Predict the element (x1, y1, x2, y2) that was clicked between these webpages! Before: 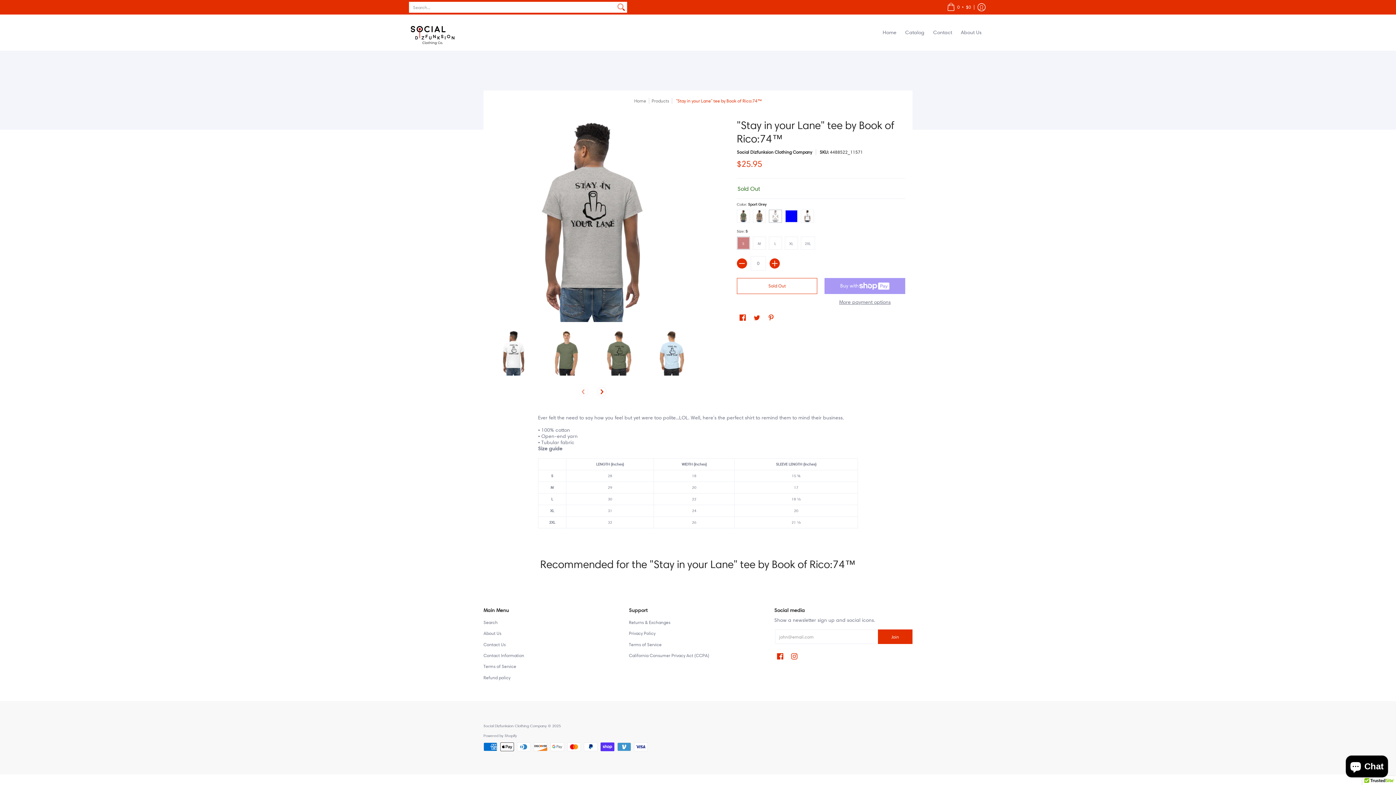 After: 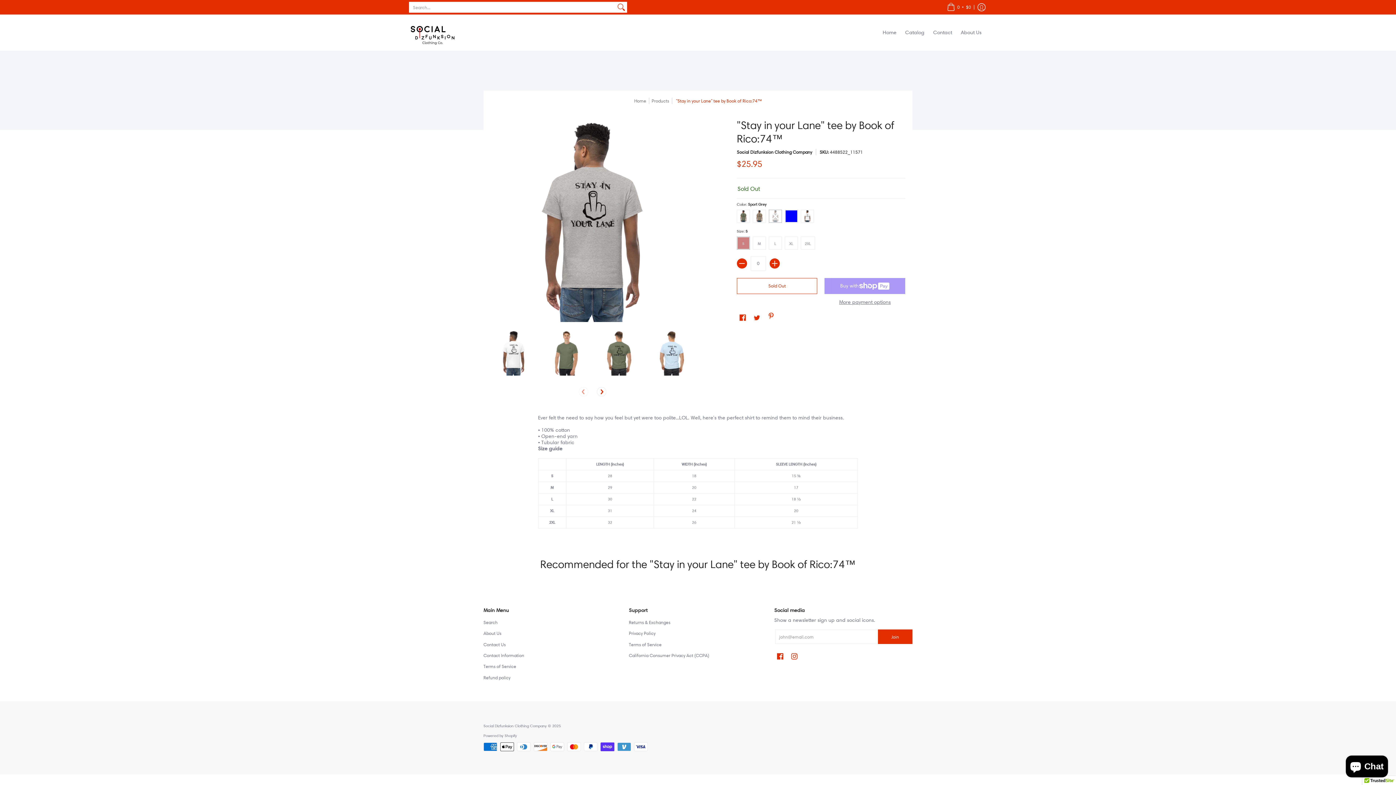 Action: bbox: (766, 312, 776, 322) label: Pinterest